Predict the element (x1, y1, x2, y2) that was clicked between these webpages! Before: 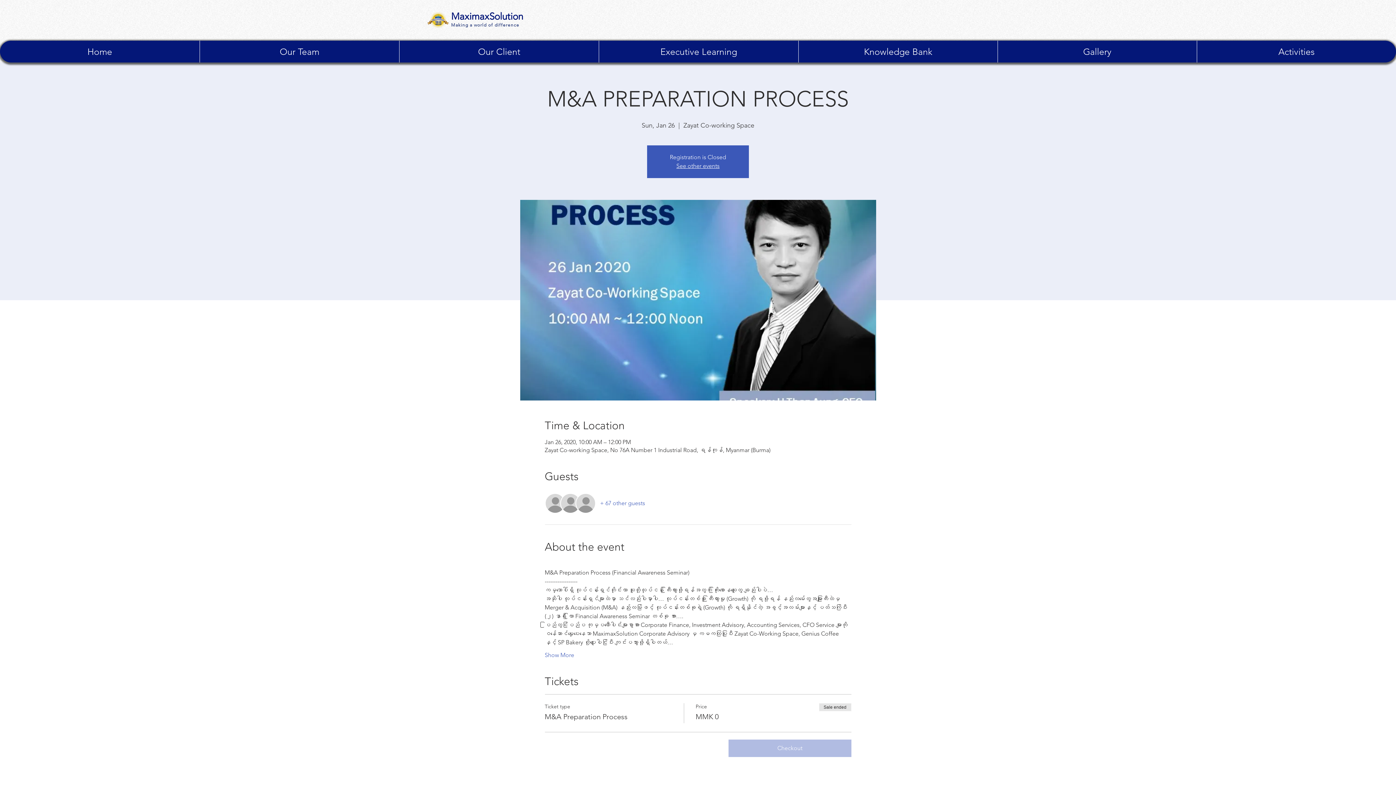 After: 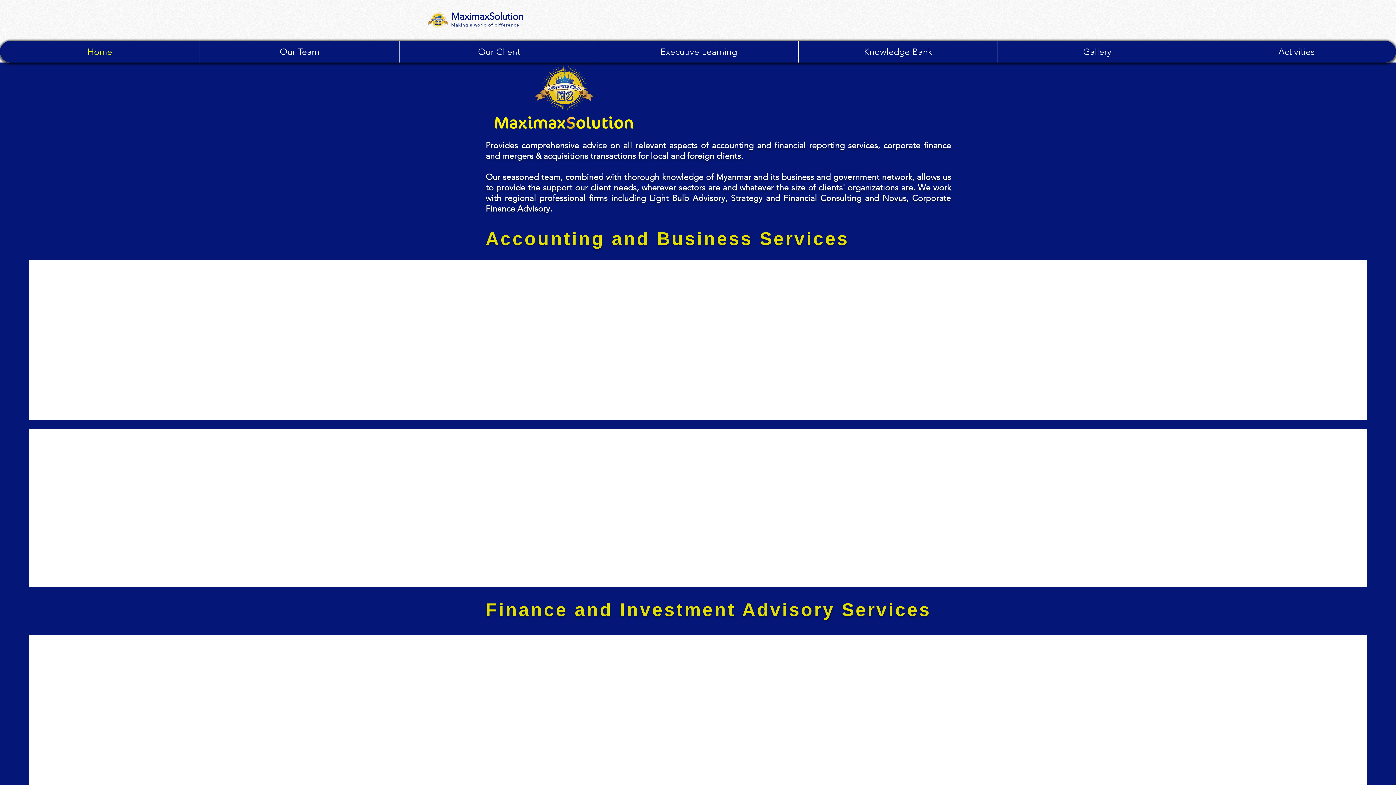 Action: label: Home bbox: (0, 40, 199, 62)